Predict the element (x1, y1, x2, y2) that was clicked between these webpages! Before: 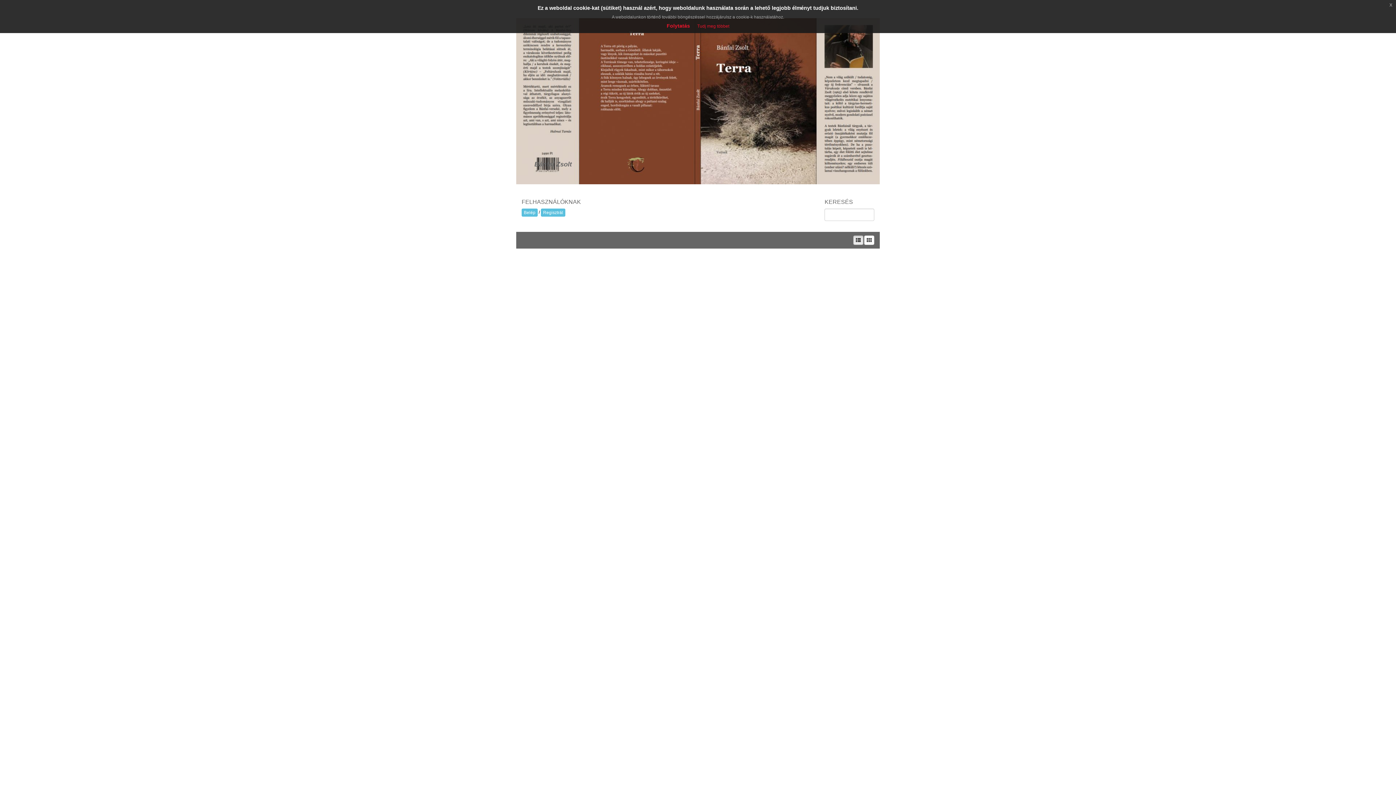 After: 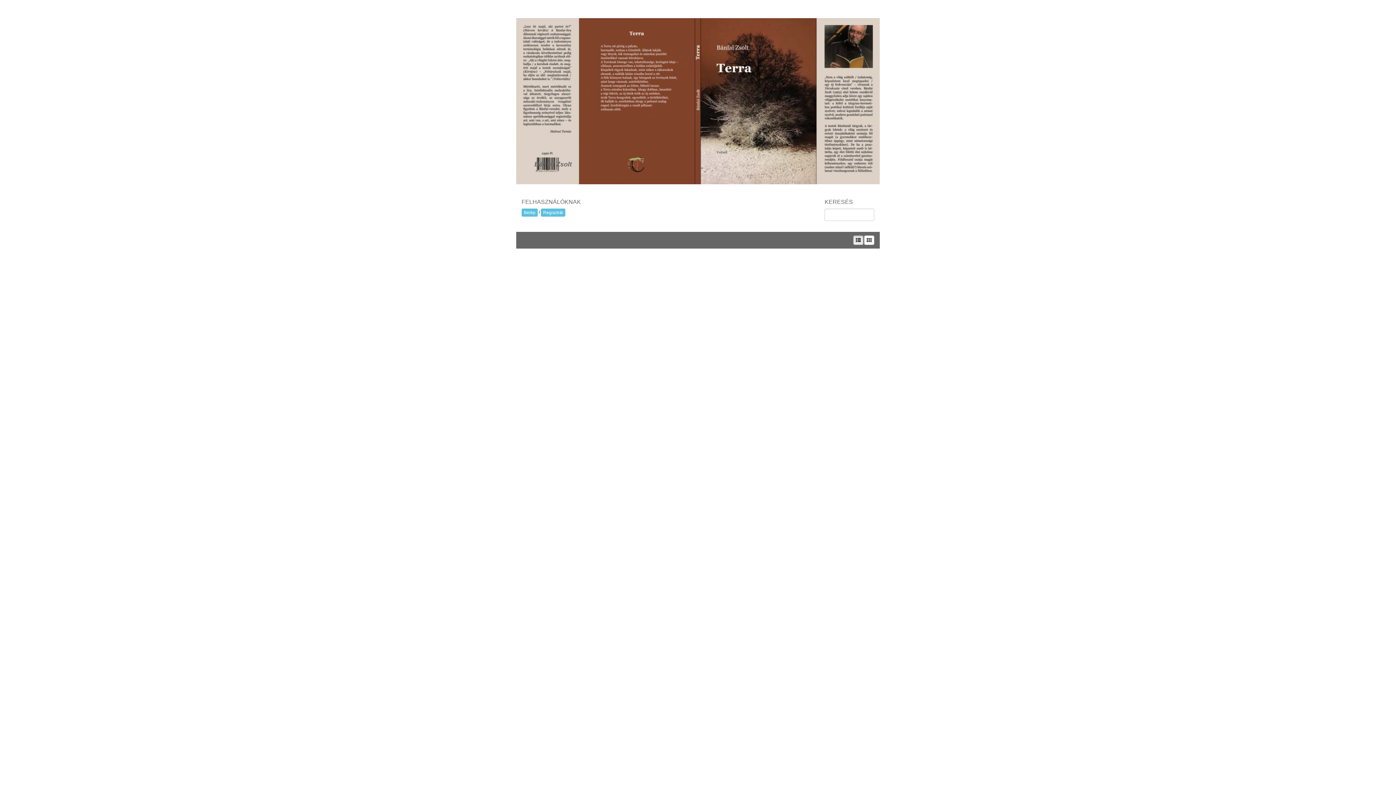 Action: bbox: (666, 22, 690, 28) label: Folytatás